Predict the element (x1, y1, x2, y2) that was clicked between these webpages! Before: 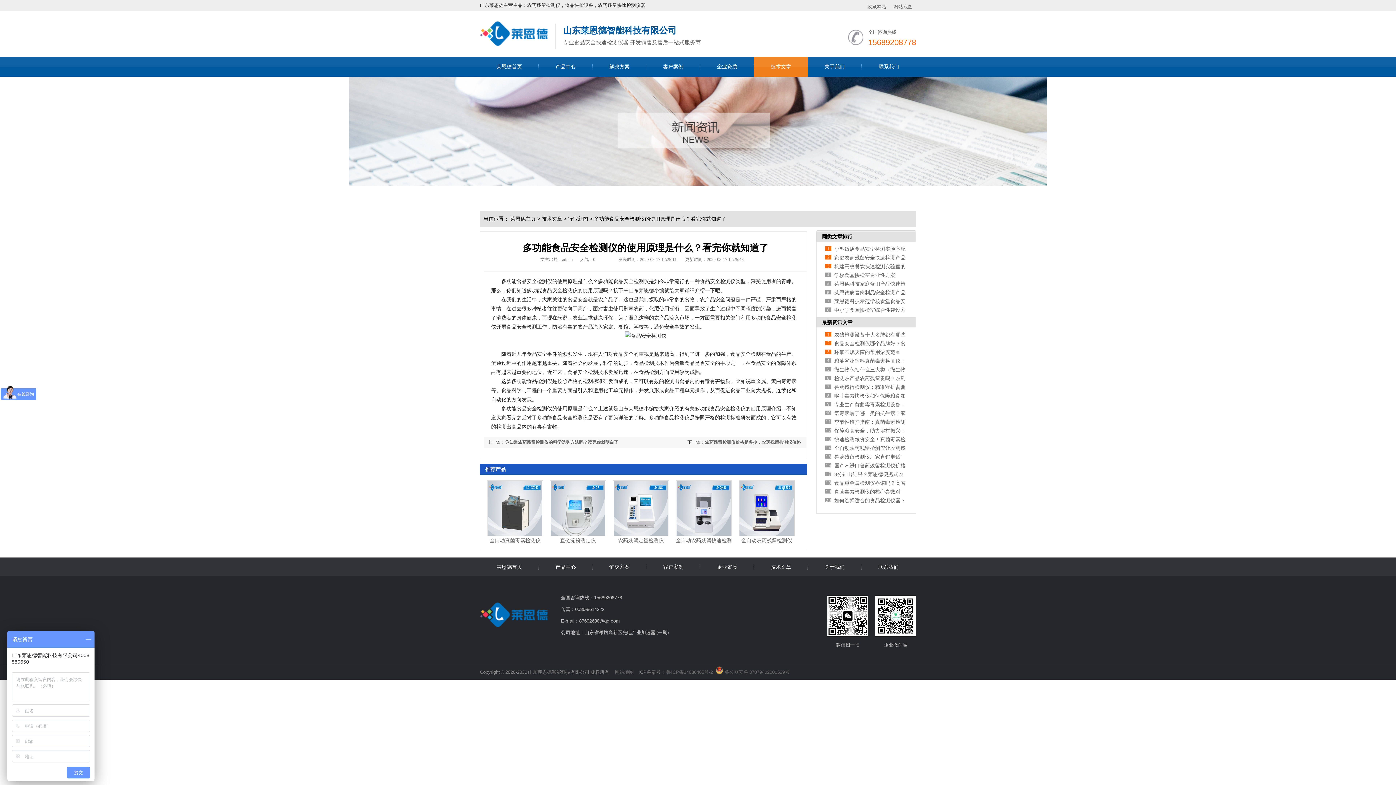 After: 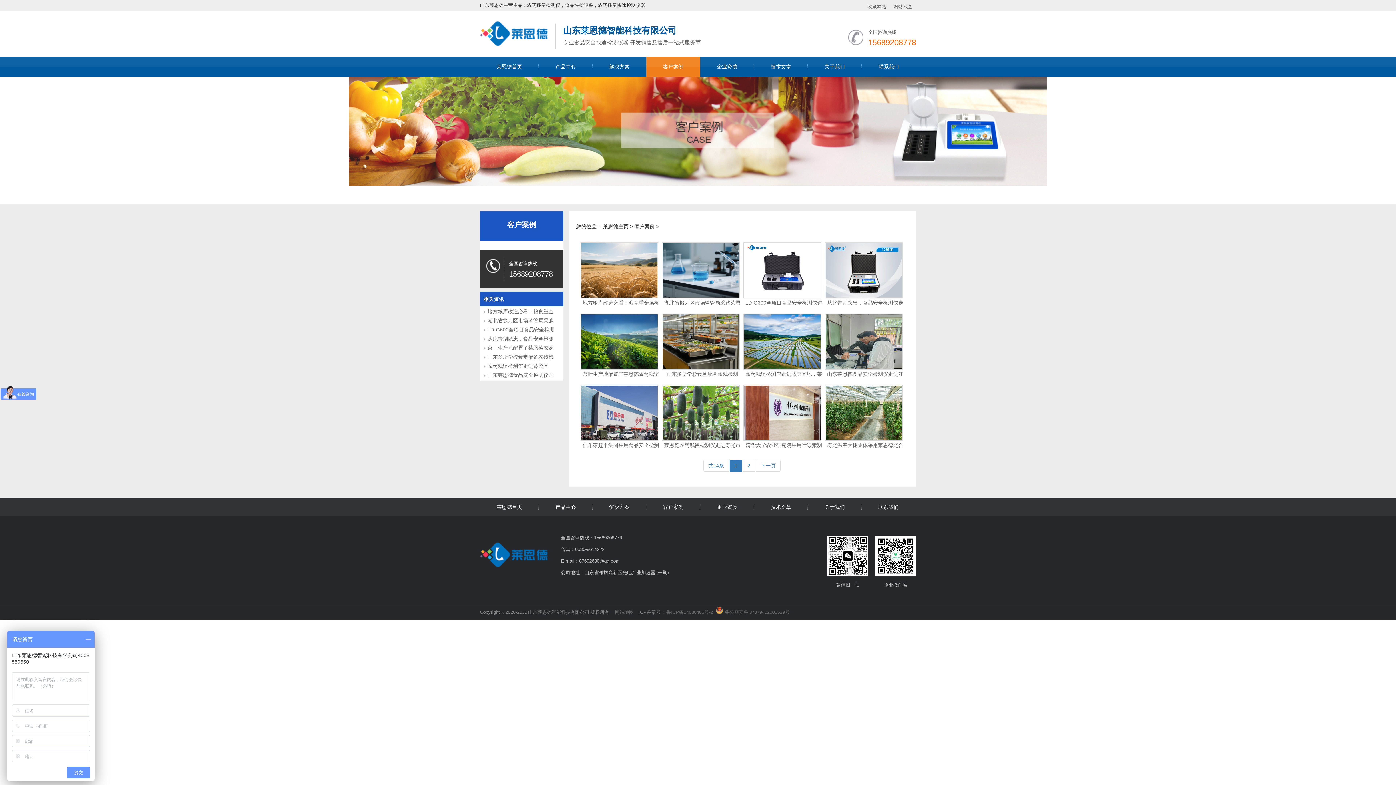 Action: label: 客户案例 bbox: (646, 56, 700, 76)